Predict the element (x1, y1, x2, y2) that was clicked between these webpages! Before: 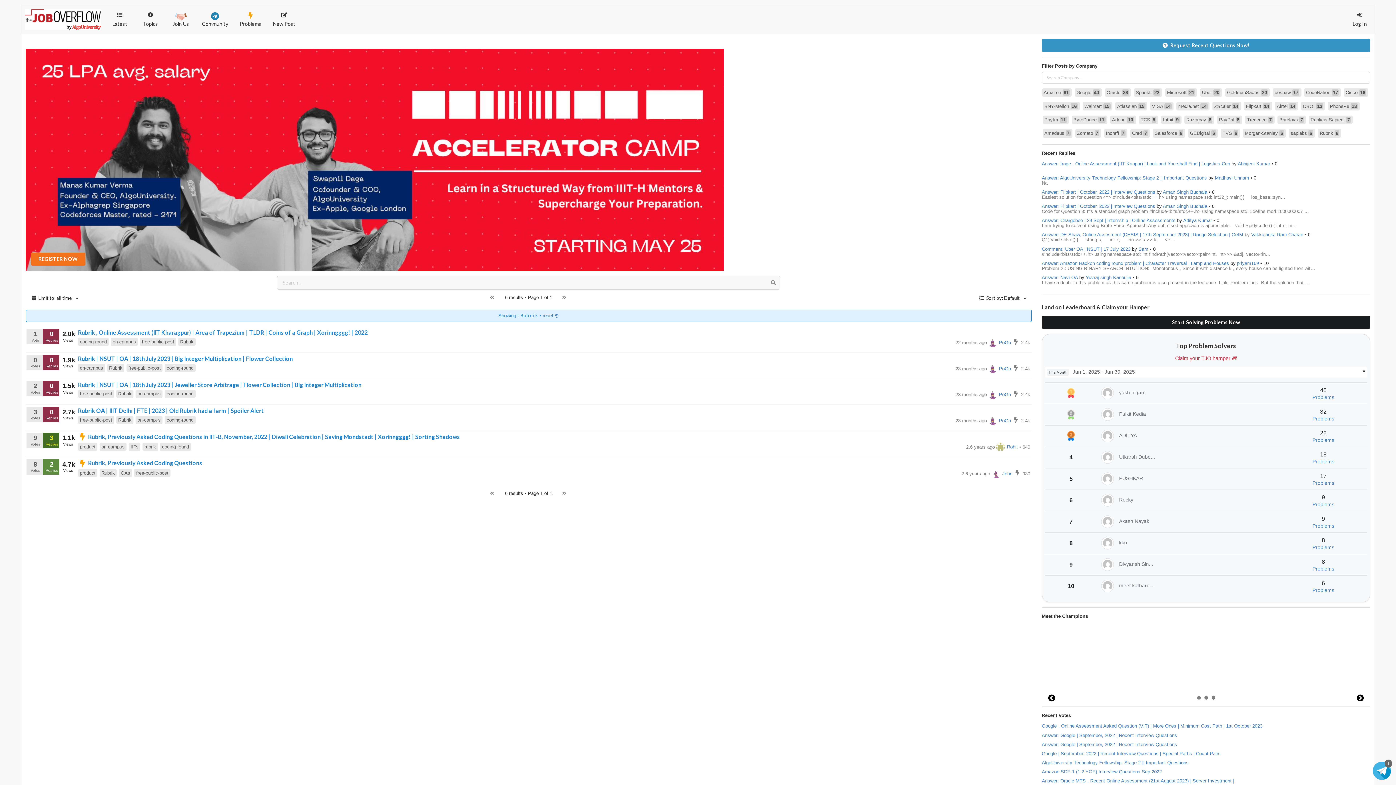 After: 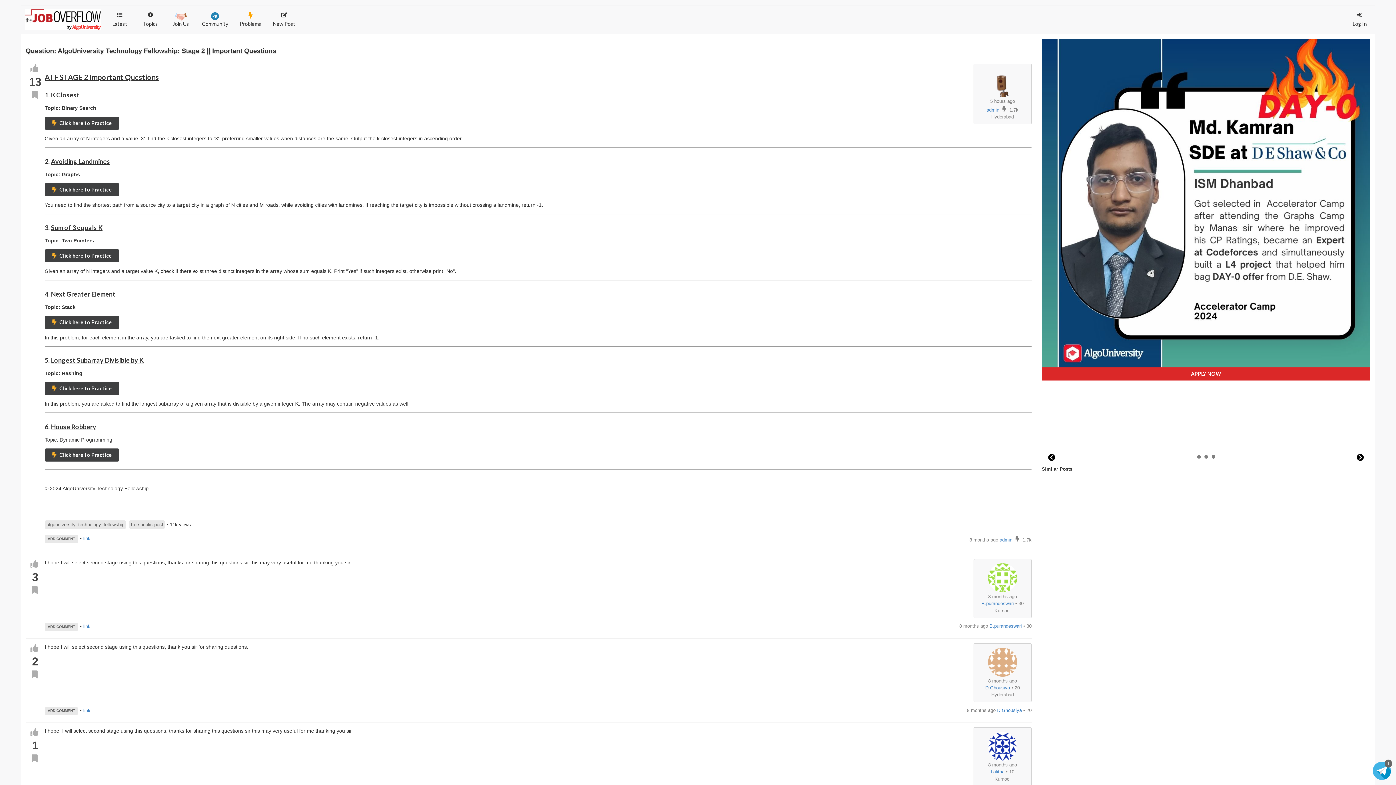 Action: bbox: (1042, 760, 1188, 765) label: AlgoUniversity Technology Fellowship: Stage 2 || Important Questions